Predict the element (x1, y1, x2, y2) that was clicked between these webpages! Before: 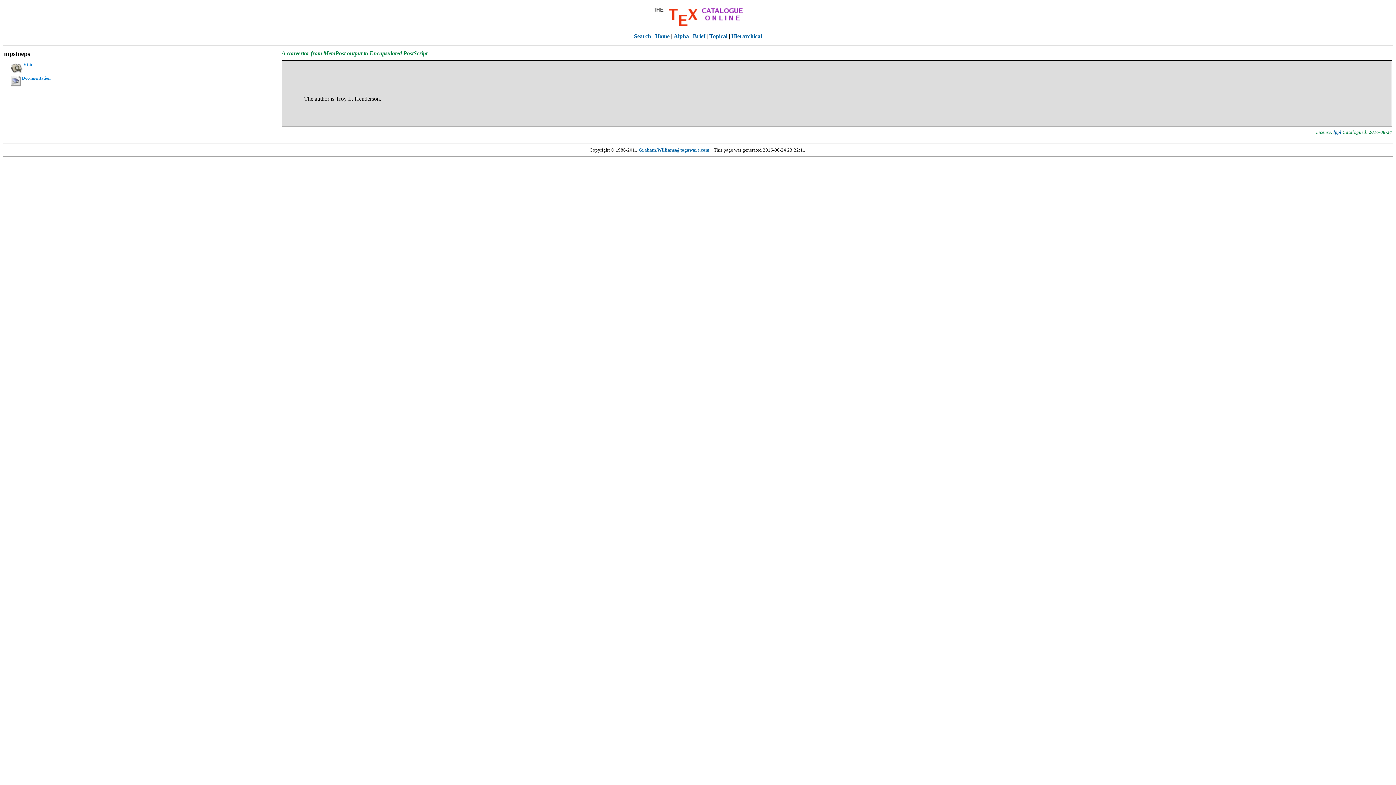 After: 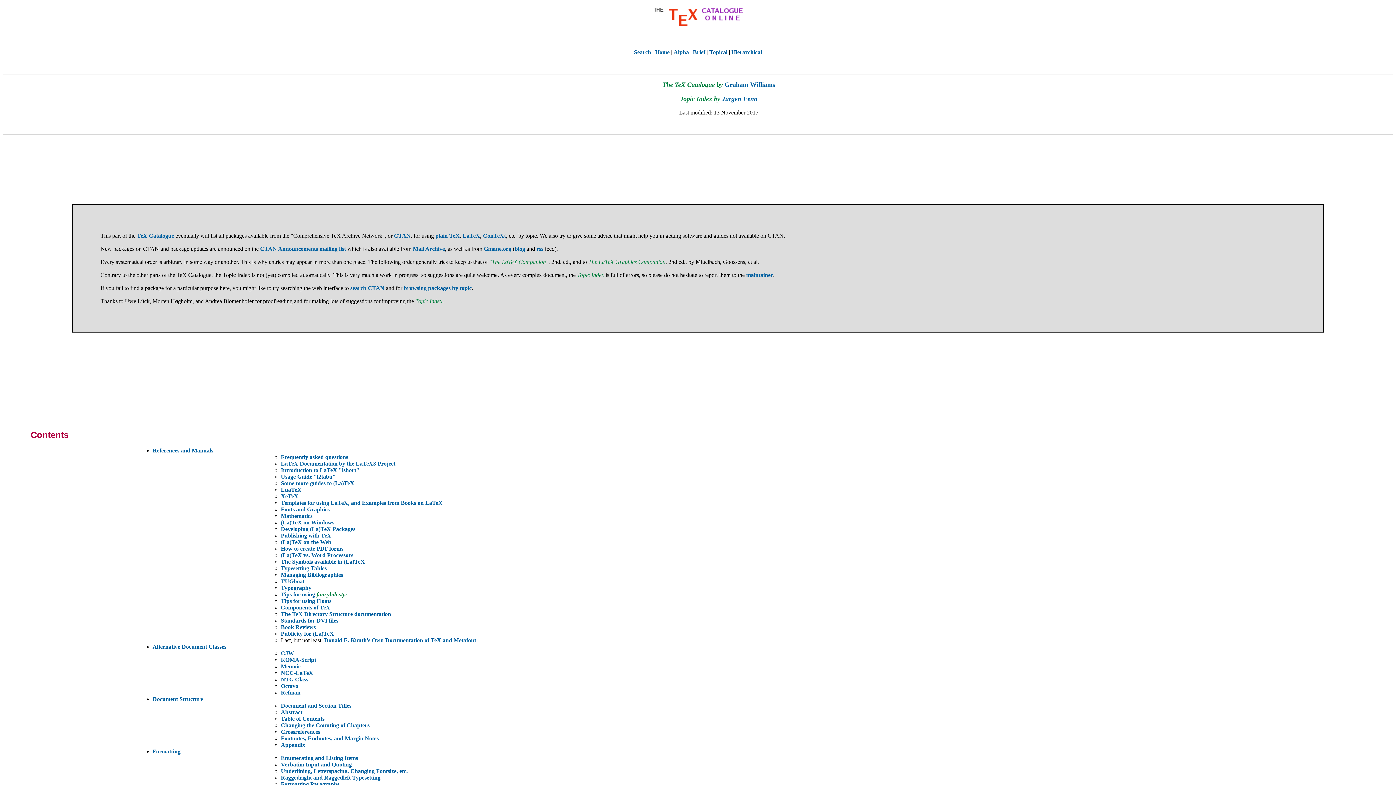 Action: label: Topical bbox: (709, 33, 727, 39)